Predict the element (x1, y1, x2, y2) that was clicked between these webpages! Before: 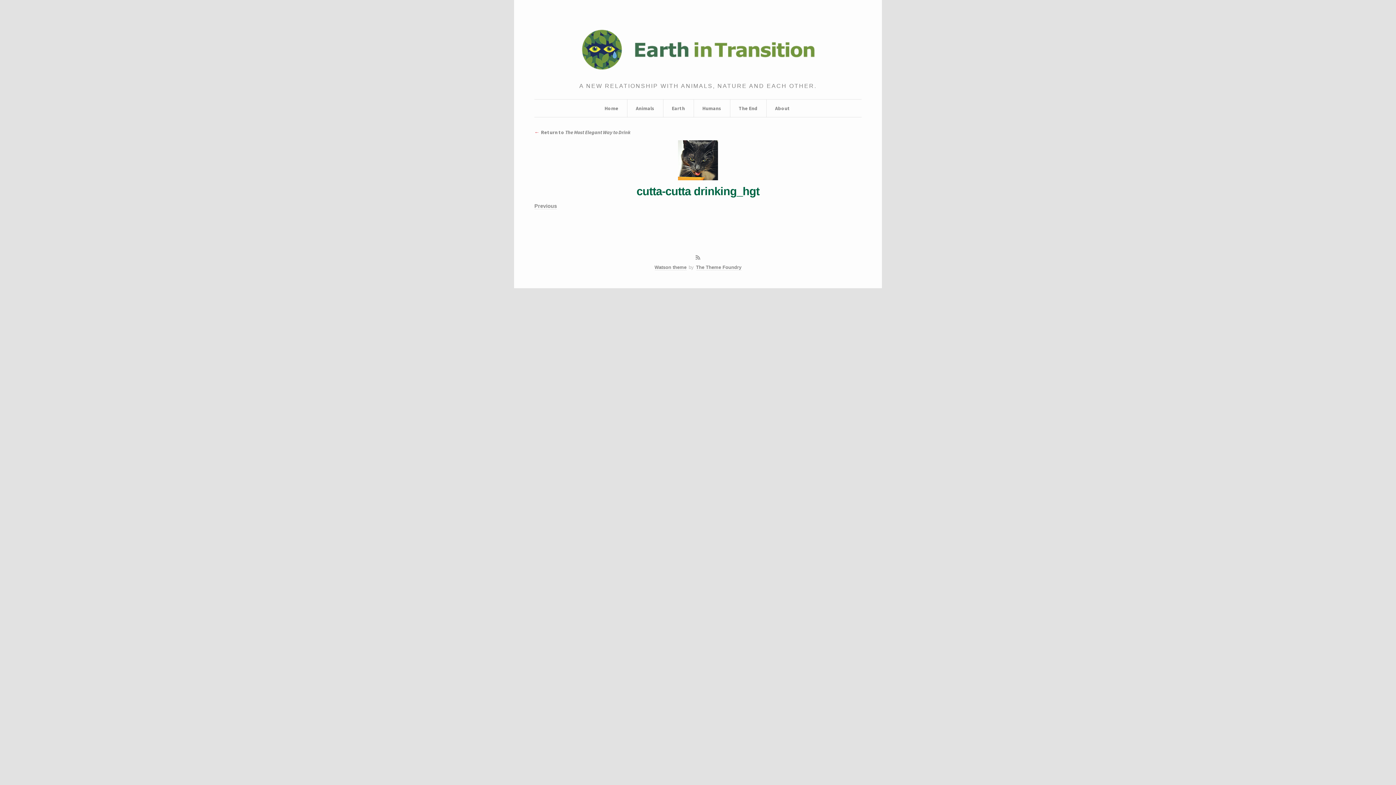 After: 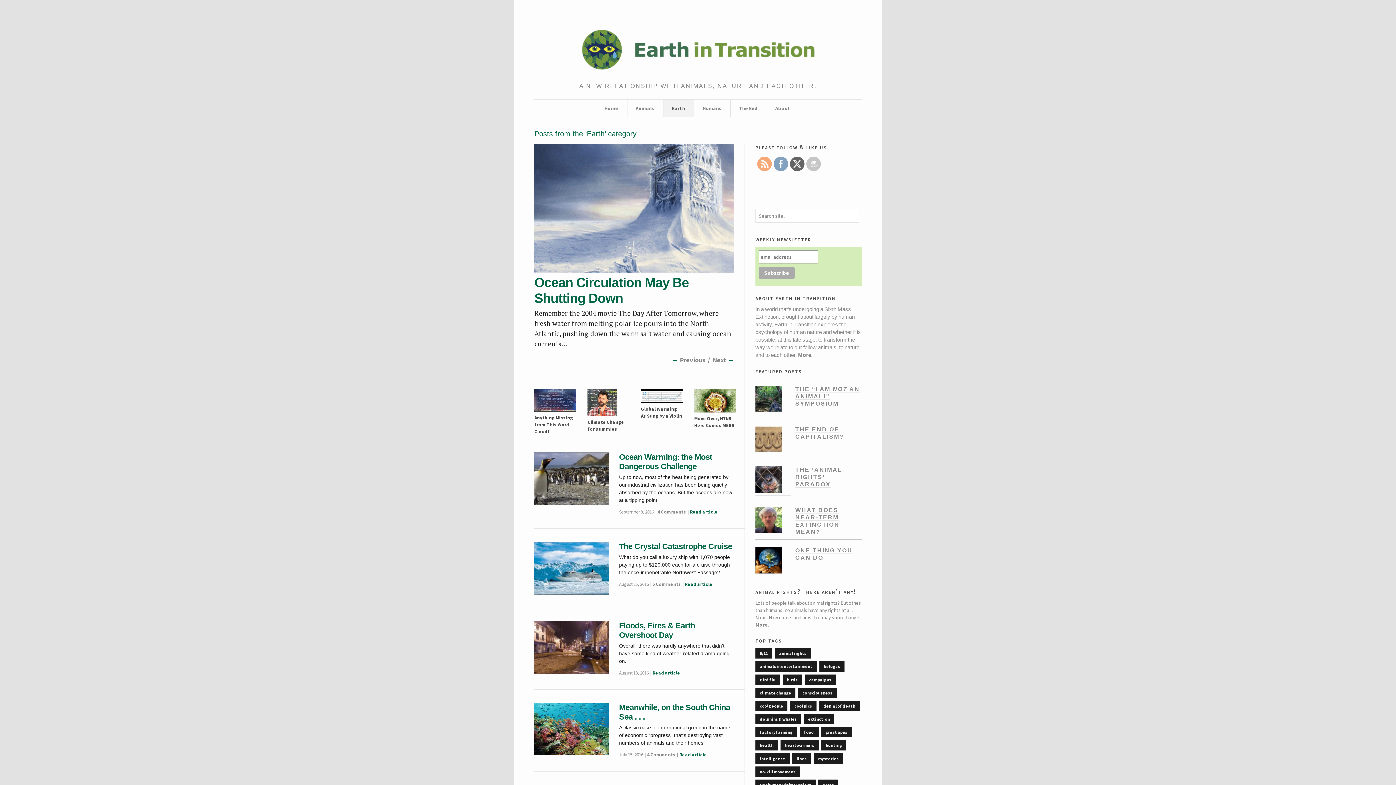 Action: label: Earth bbox: (672, 99, 685, 117)